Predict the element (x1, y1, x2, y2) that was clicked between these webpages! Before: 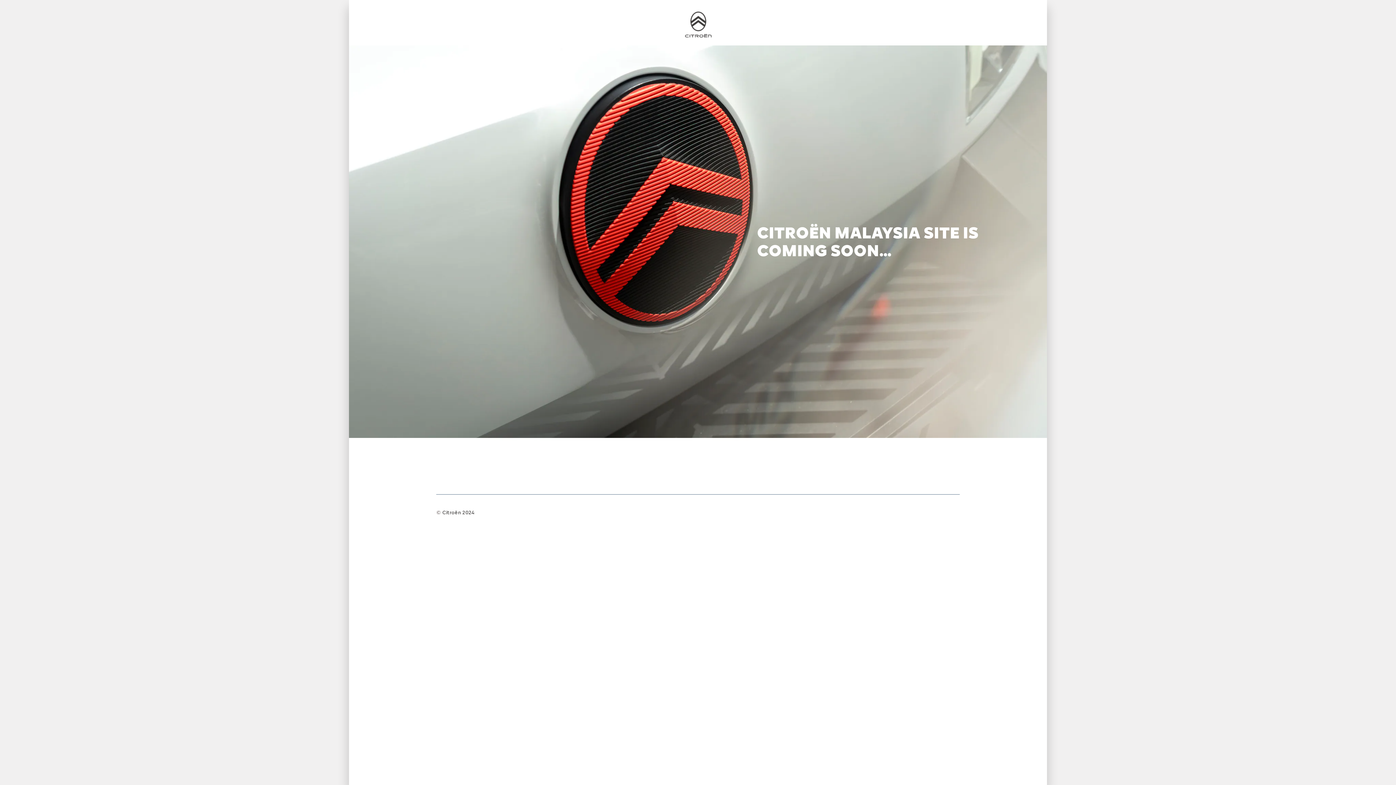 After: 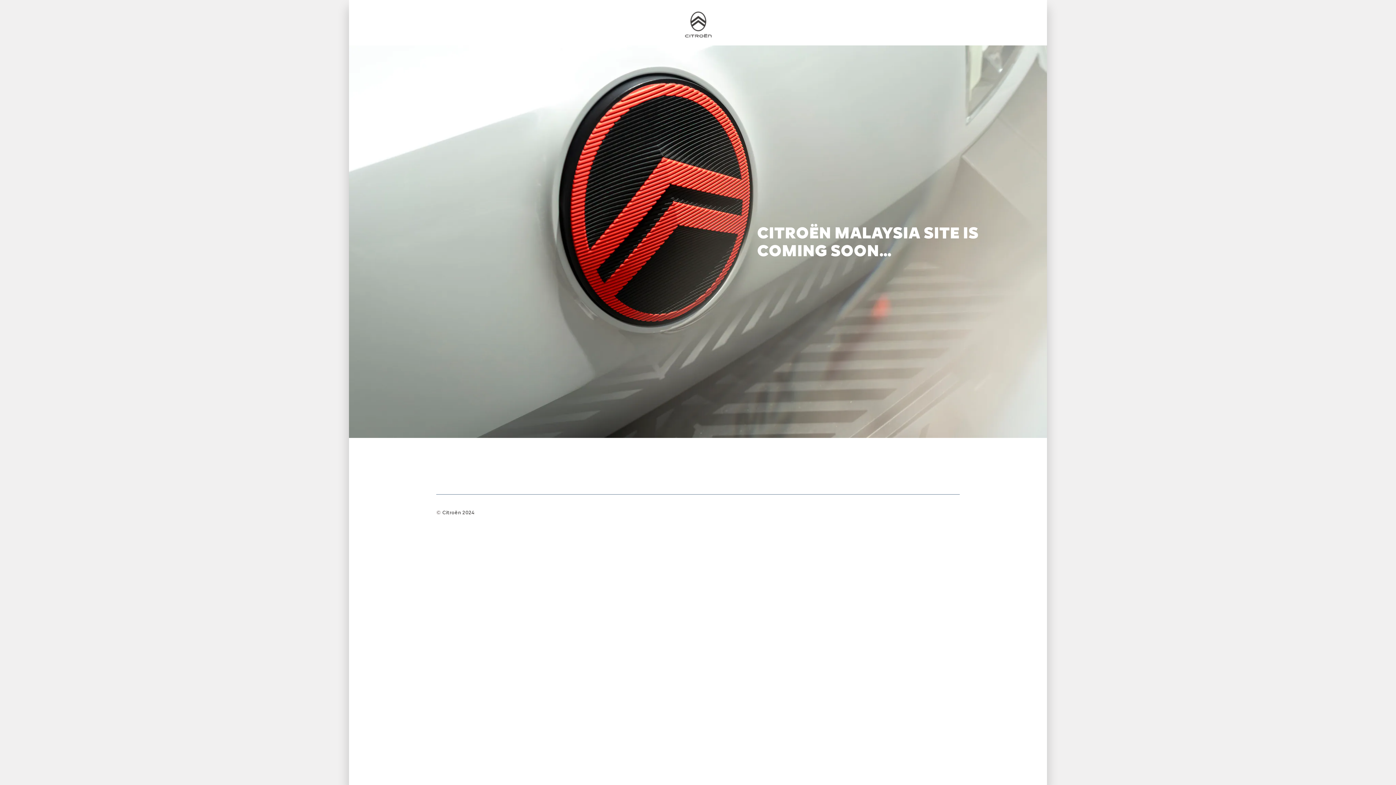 Action: bbox: (679, 7, 717, 42)